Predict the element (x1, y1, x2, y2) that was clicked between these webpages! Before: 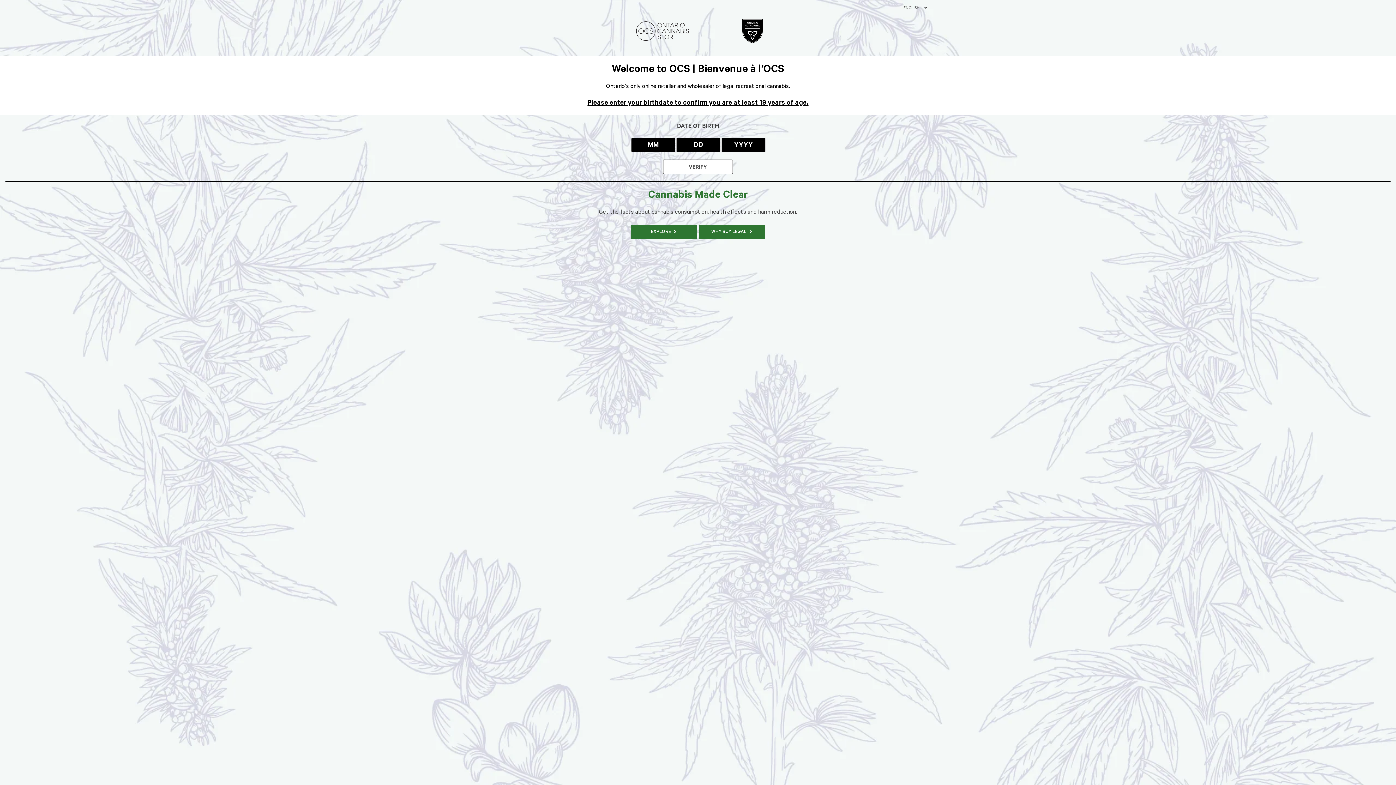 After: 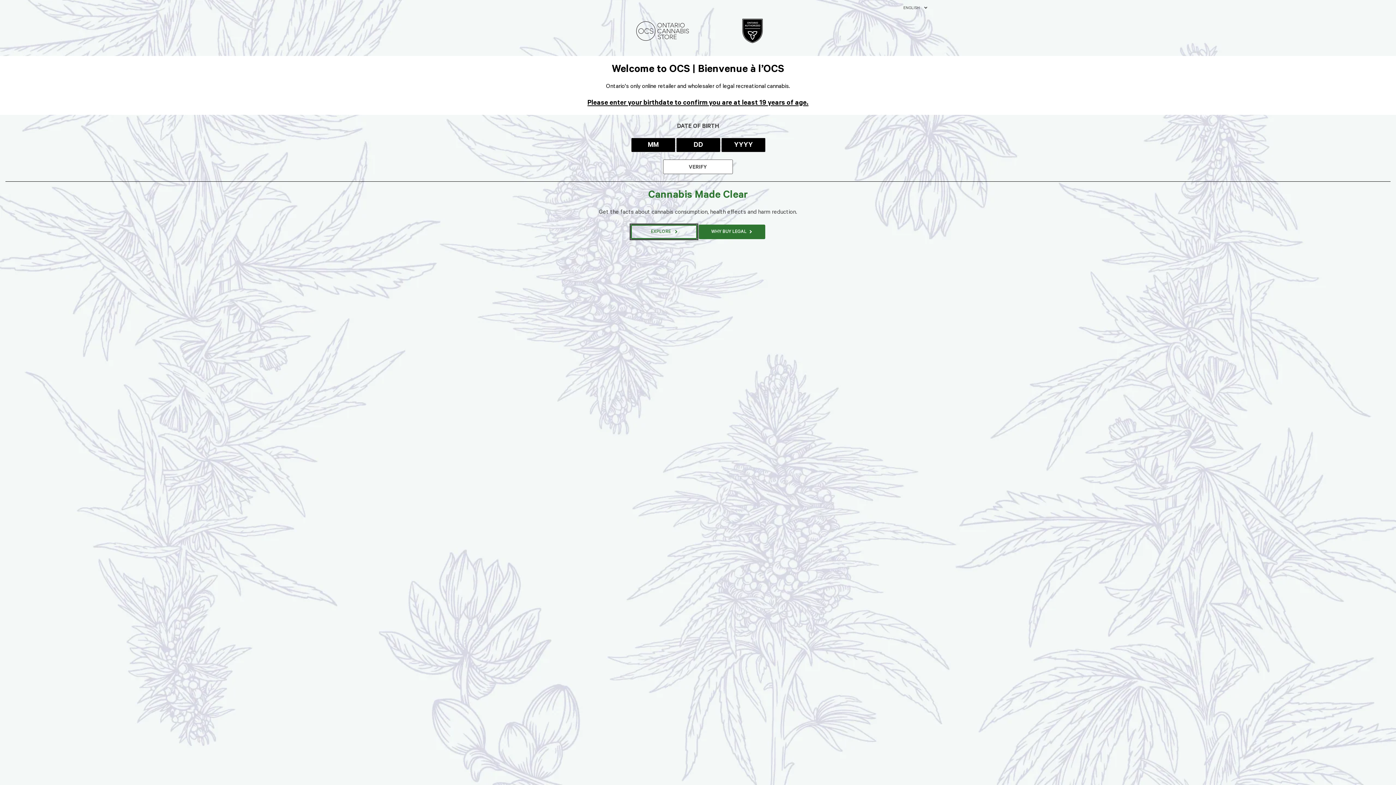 Action: bbox: (630, 224, 697, 239) label: EXPLORE